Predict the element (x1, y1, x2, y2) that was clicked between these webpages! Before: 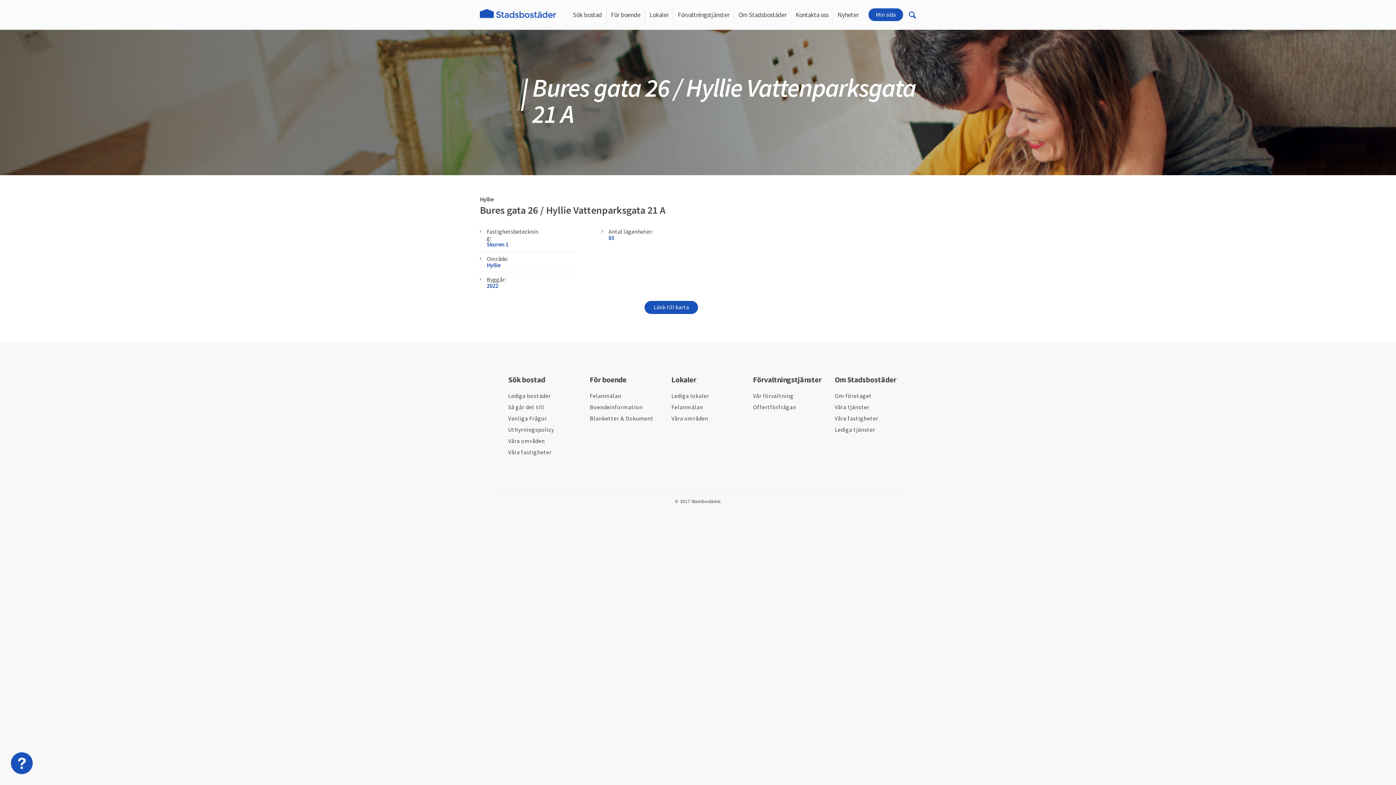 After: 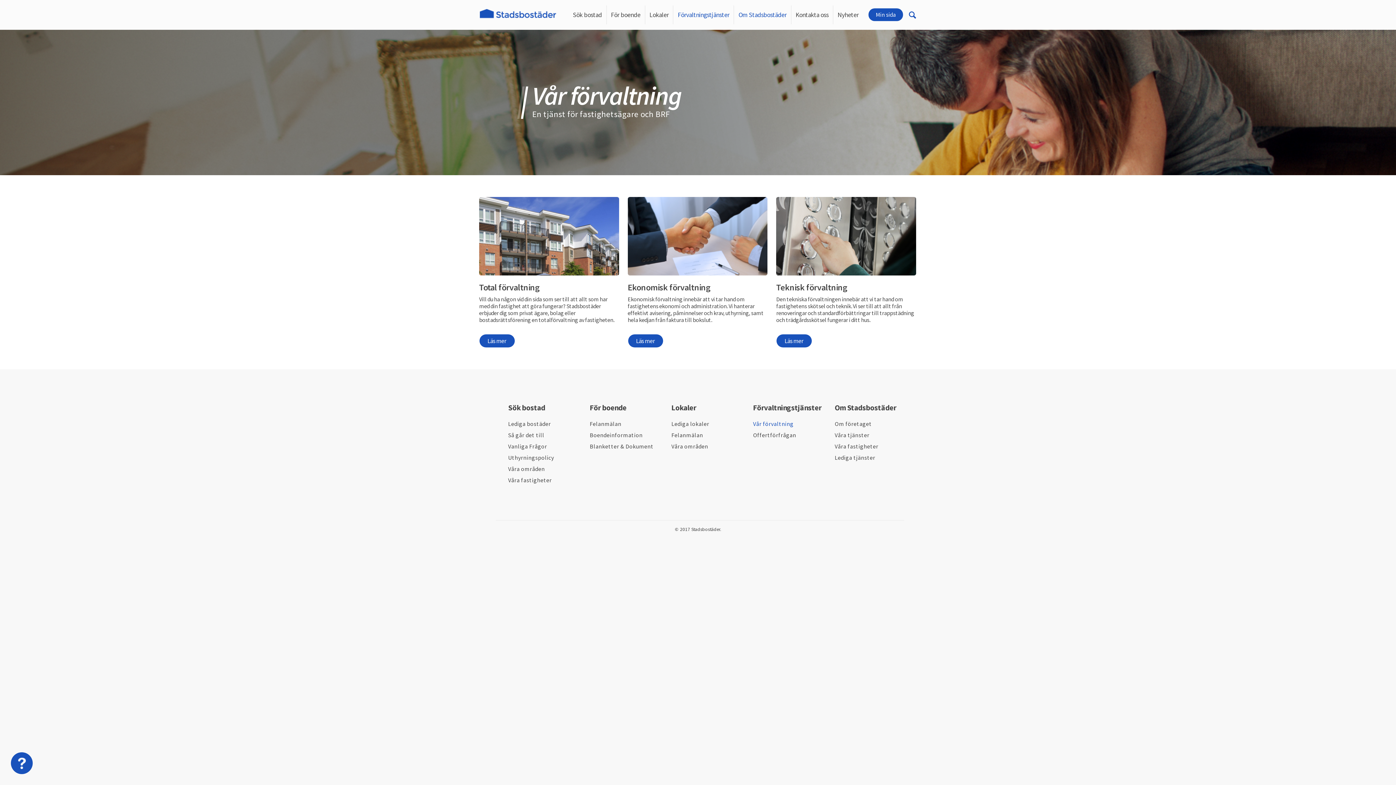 Action: bbox: (753, 392, 793, 399) label: Vår förvaltning